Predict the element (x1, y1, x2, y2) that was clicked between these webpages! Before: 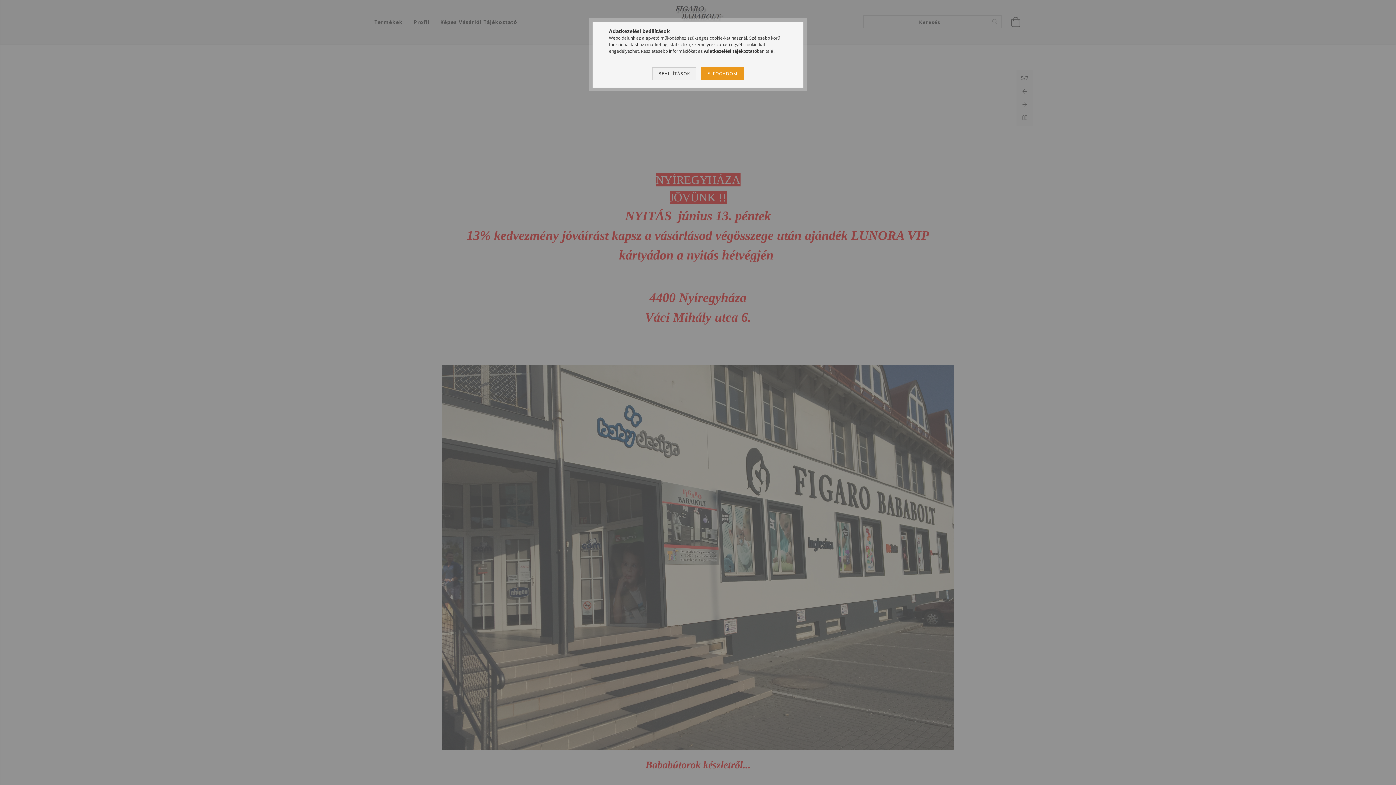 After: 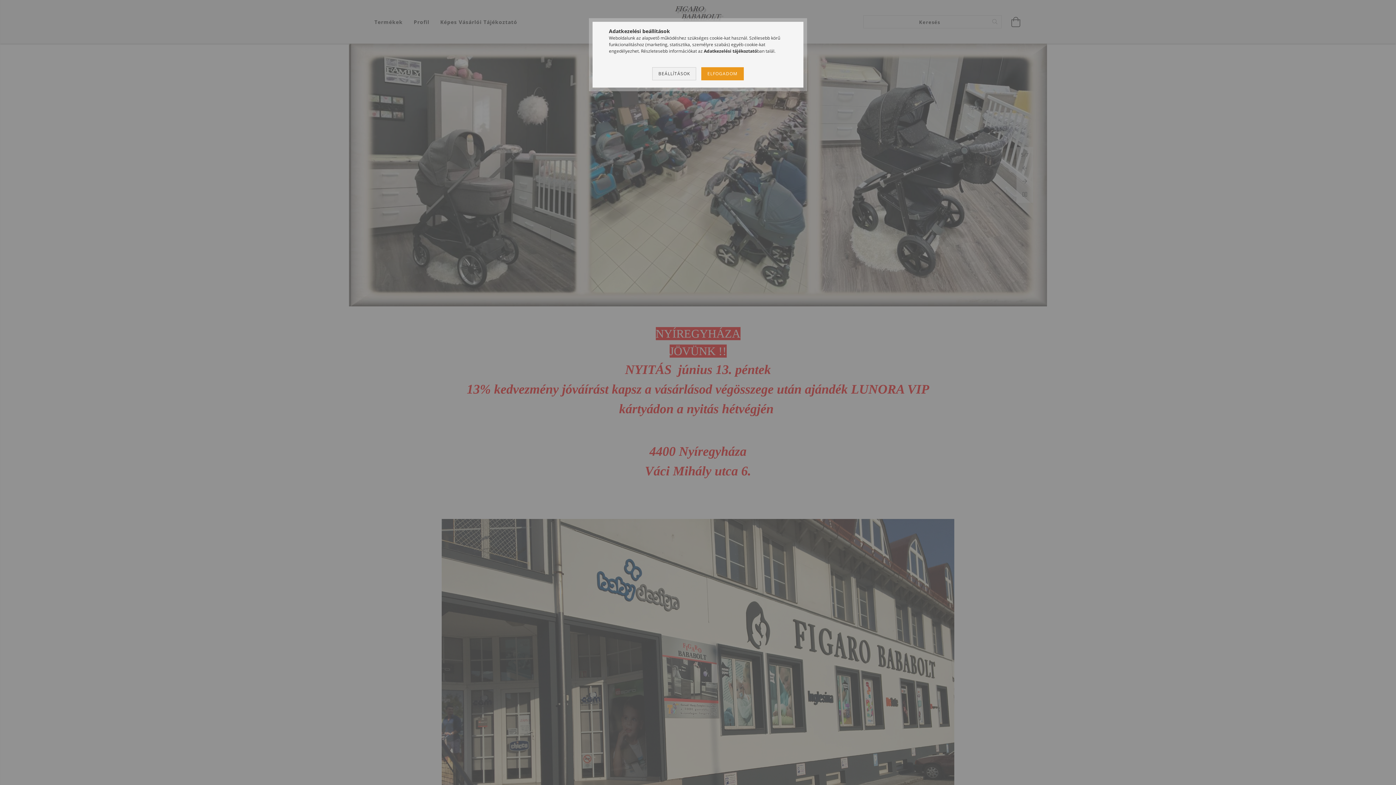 Action: label: Adatkezelési tájékoztató bbox: (704, 48, 757, 54)